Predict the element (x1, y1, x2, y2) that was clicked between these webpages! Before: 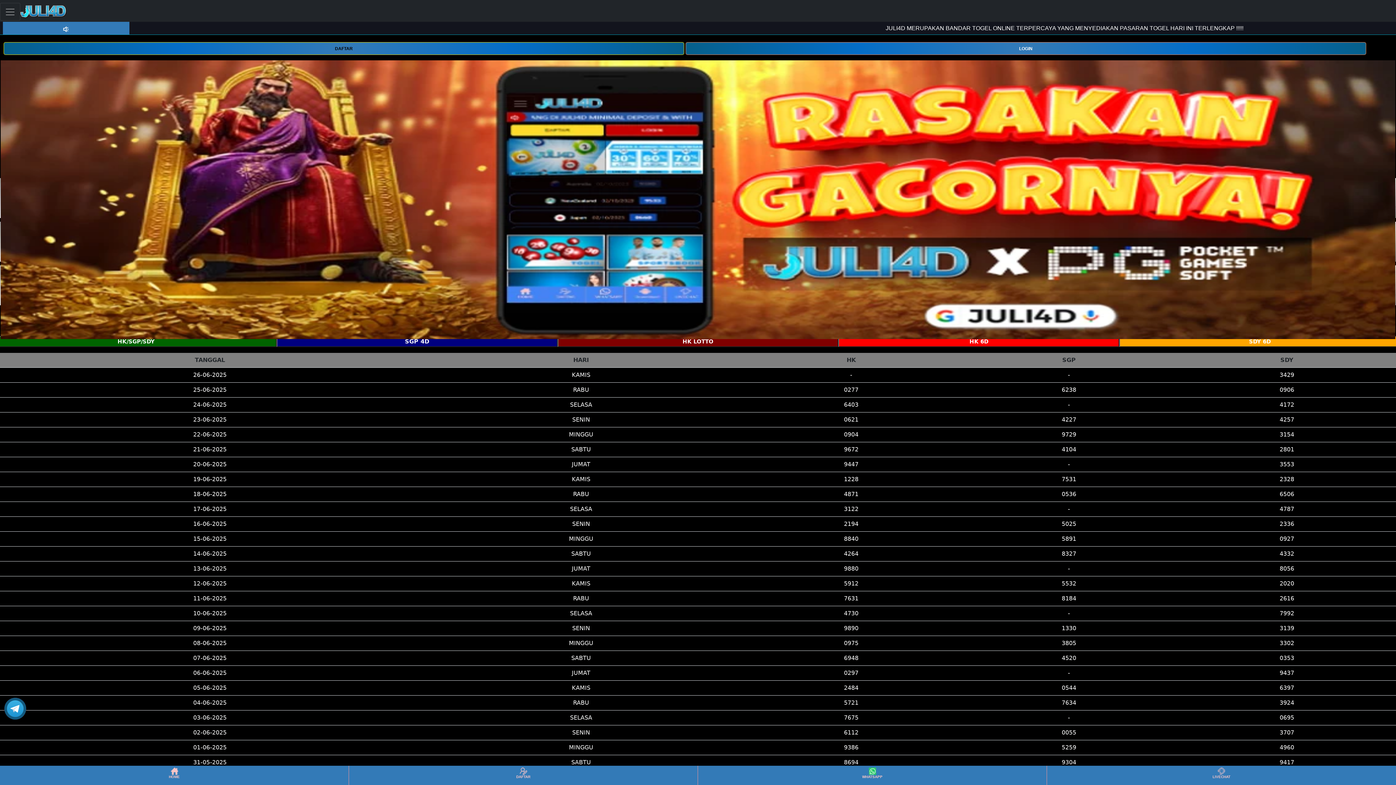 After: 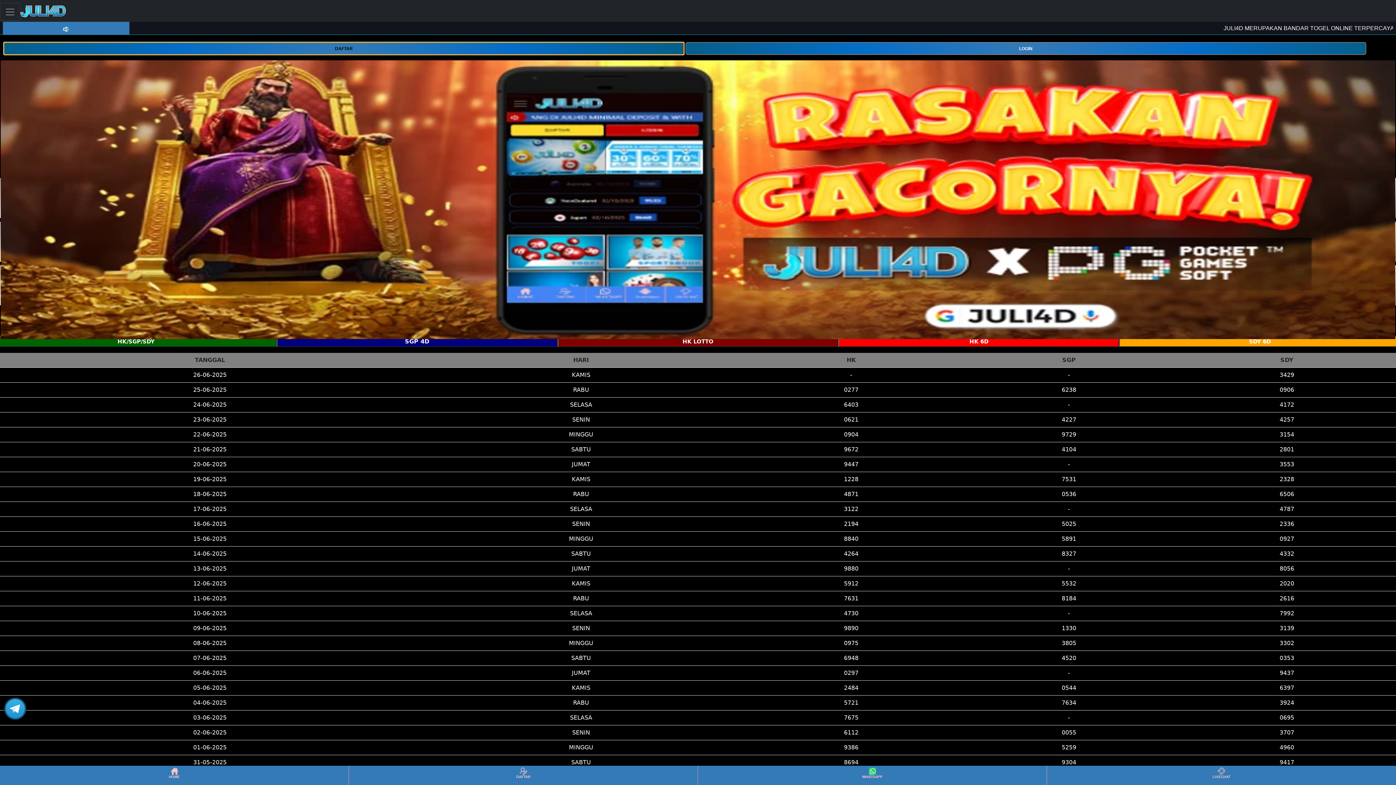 Action: bbox: (3, 44, 684, 51) label: DAFTAR